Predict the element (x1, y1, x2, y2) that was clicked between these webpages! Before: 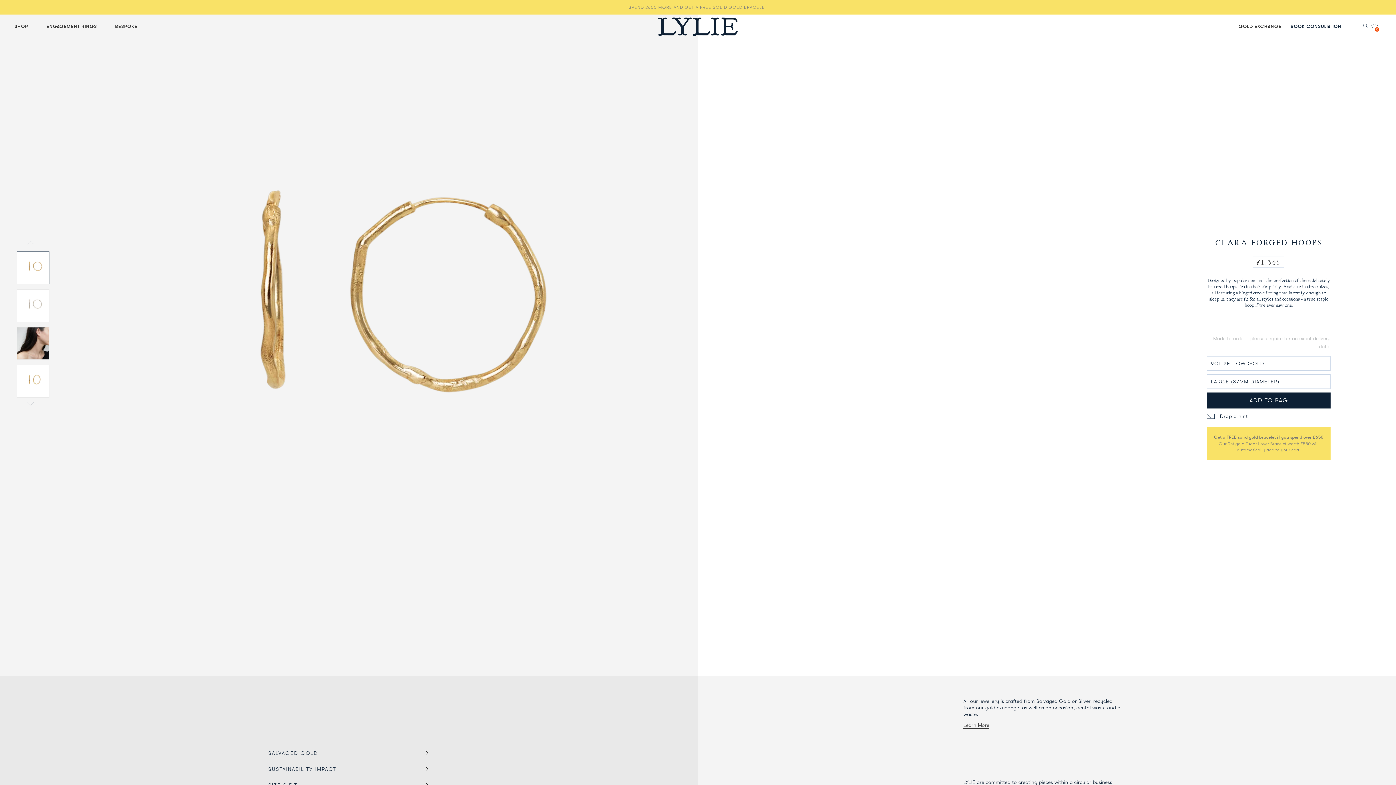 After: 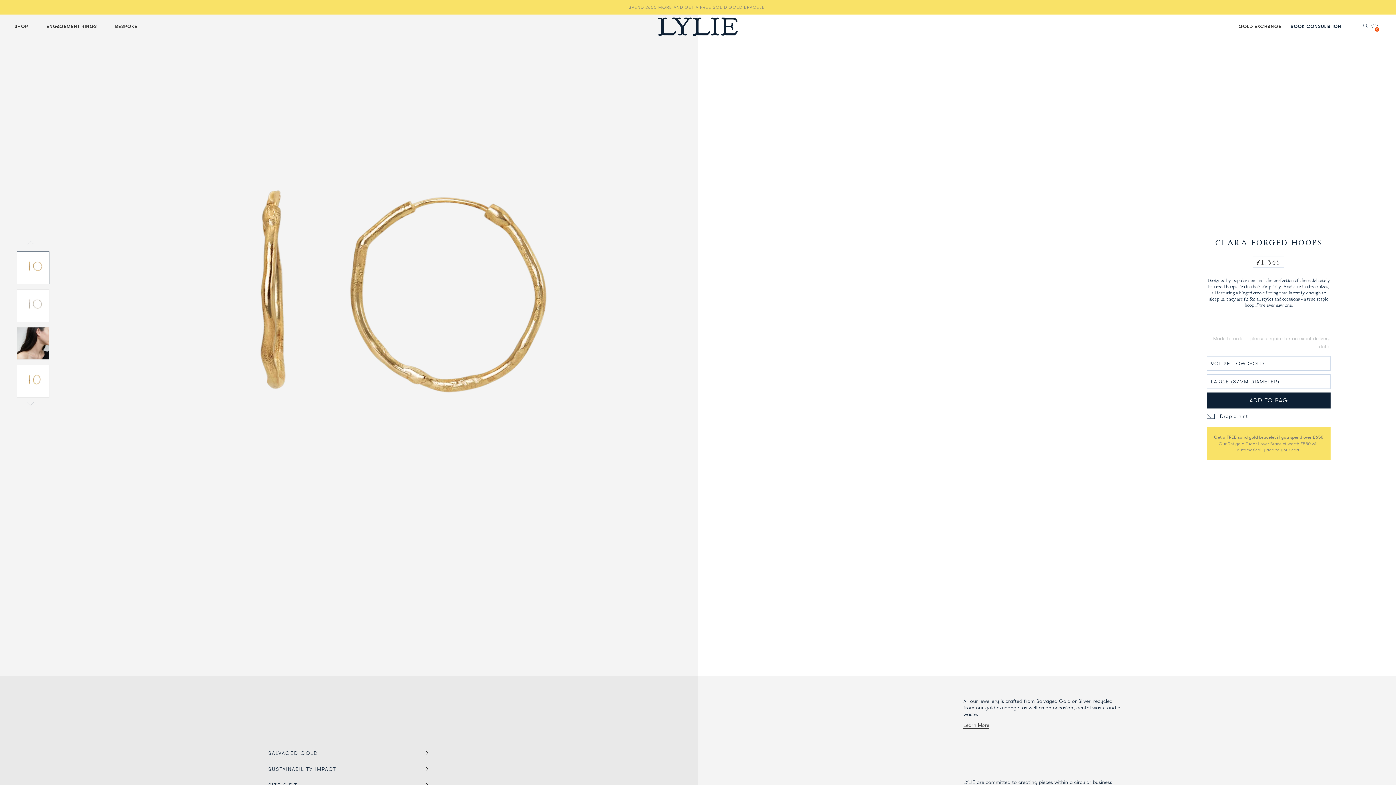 Action: bbox: (1207, 413, 1248, 419) label:  Drop a hint